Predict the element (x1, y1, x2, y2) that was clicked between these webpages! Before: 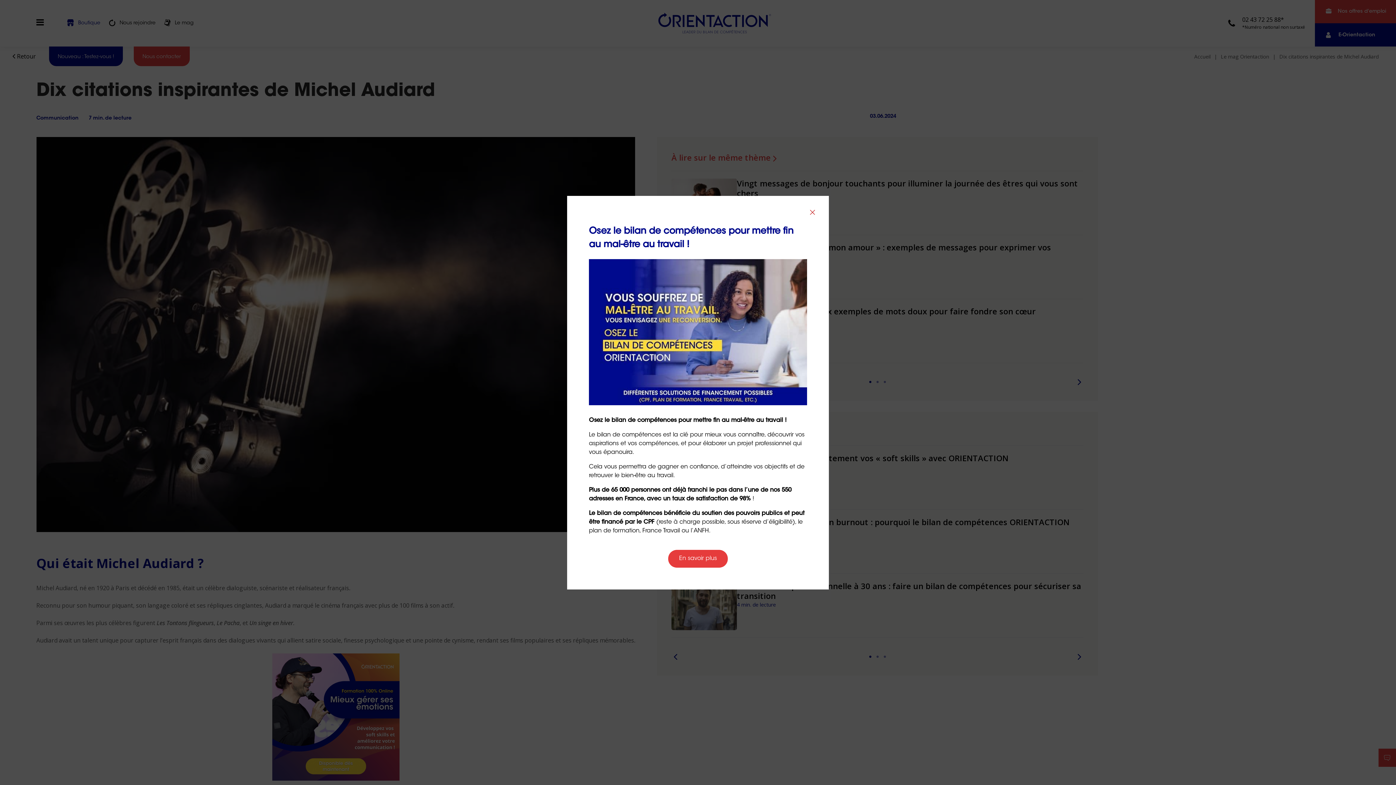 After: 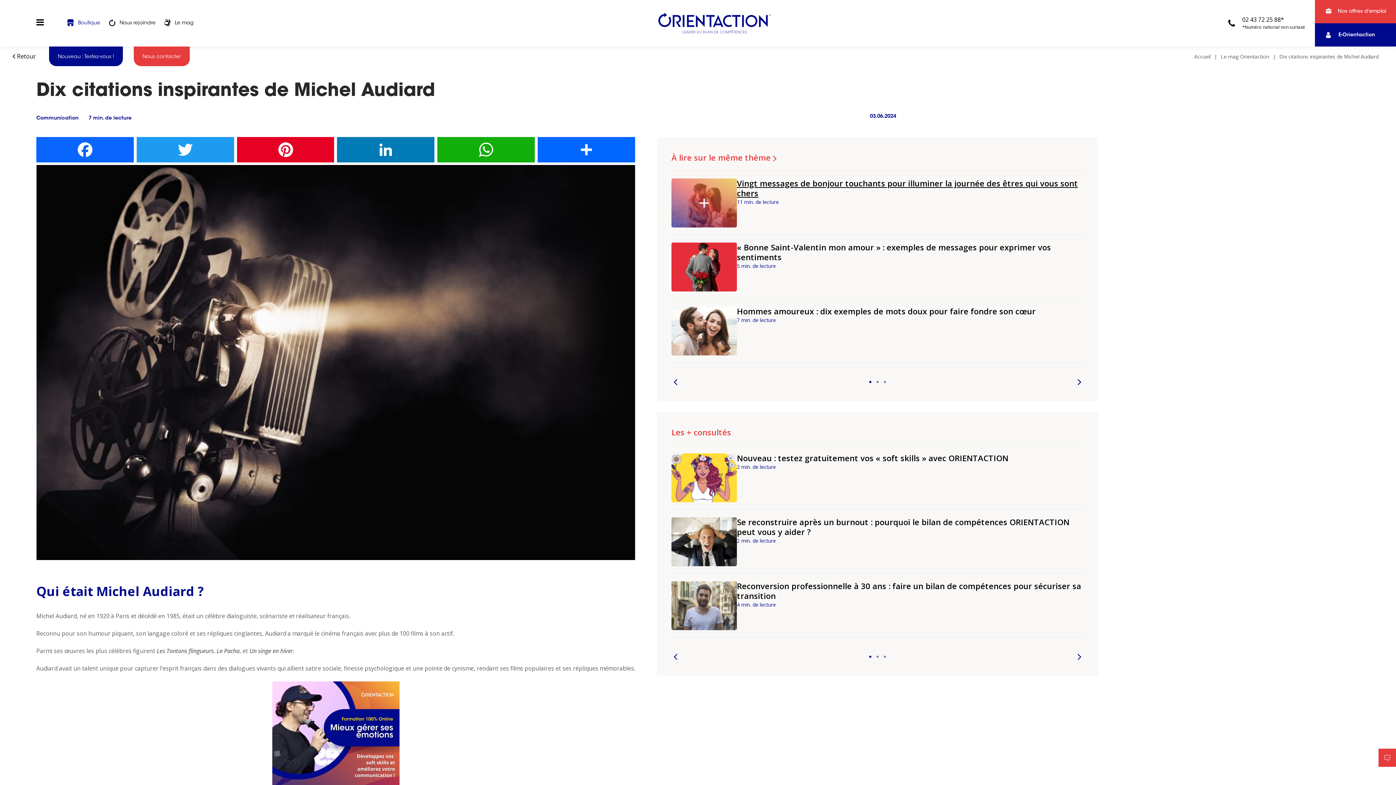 Action: bbox: (807, 206, 818, 217)